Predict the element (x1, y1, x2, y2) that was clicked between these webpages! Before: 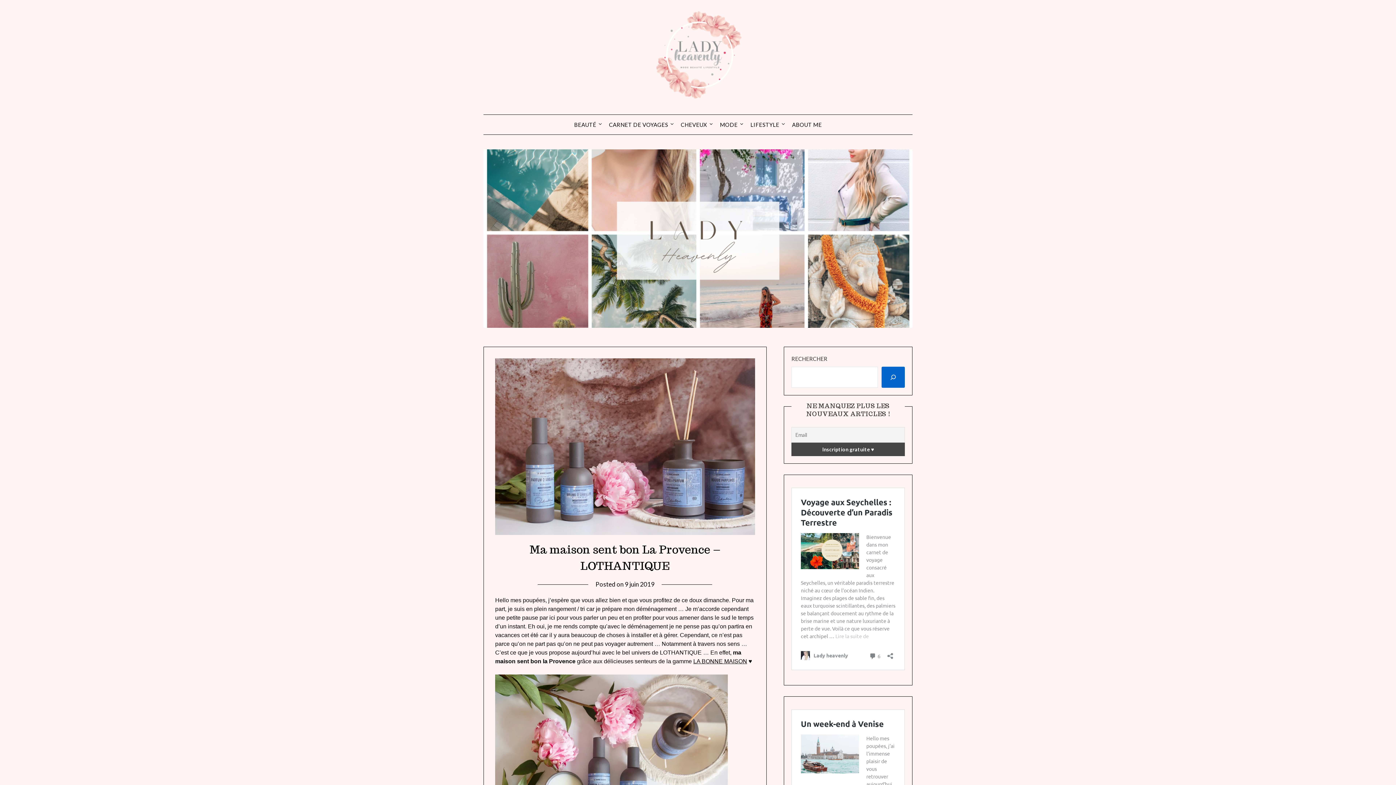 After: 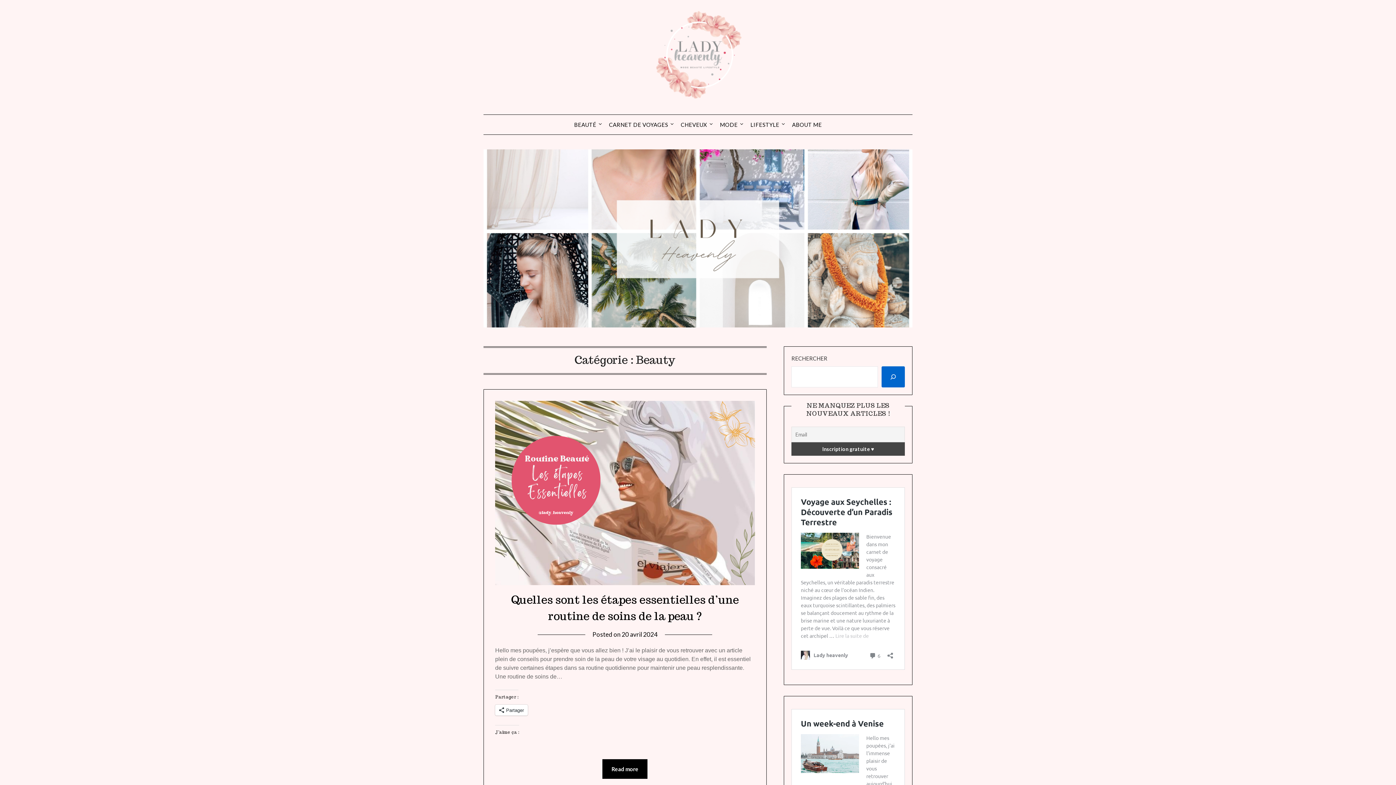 Action: bbox: (568, 114, 602, 134) label: BEAUTÉ